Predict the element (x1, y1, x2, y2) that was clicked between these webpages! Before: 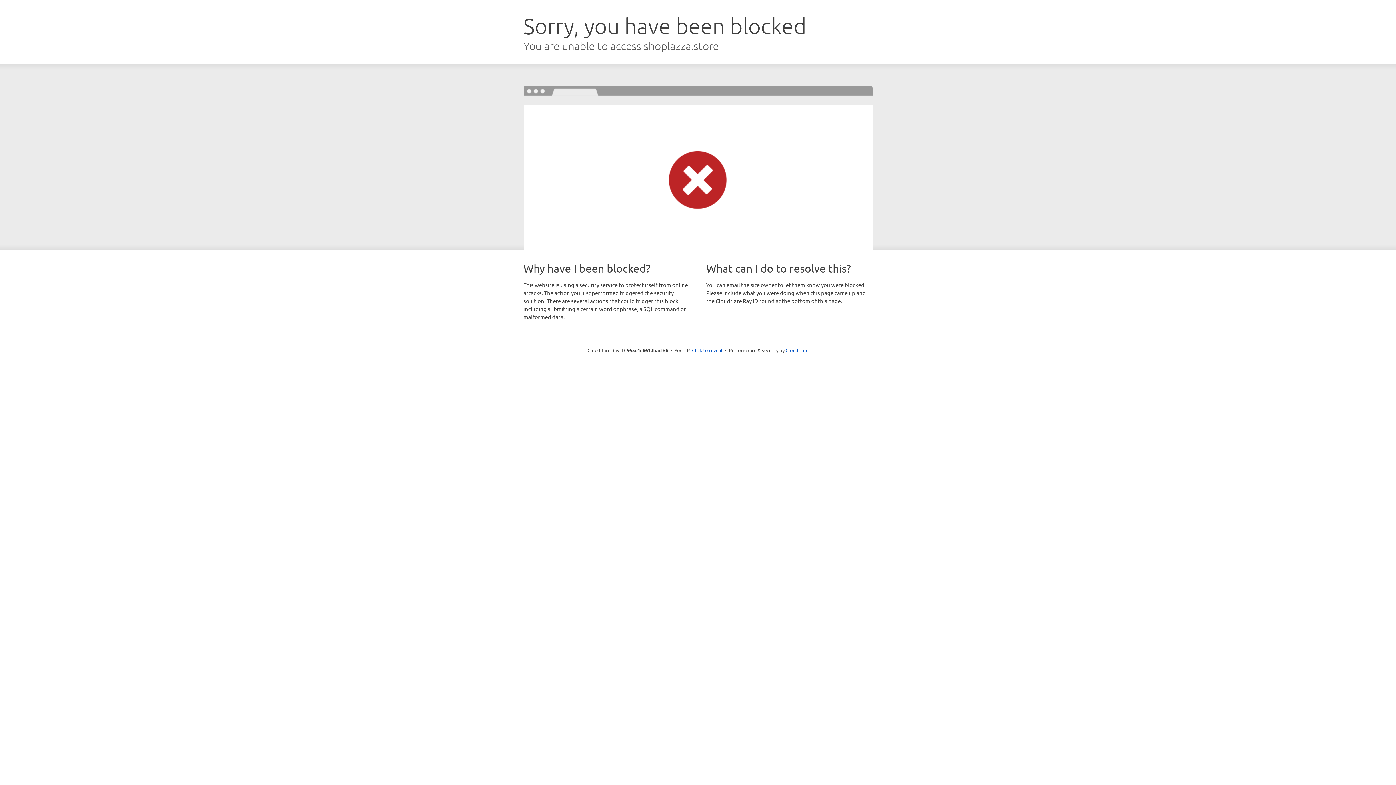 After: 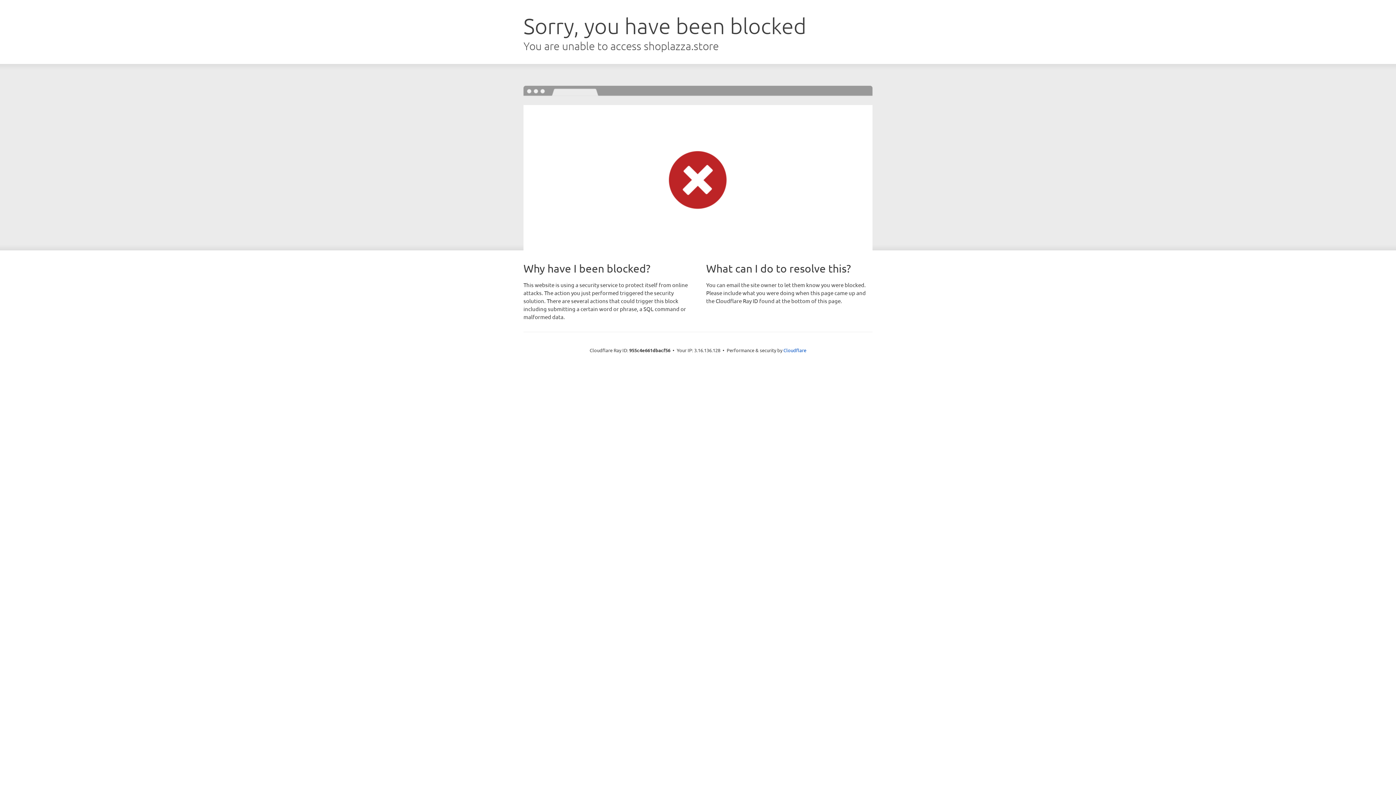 Action: label: Click to reveal bbox: (692, 346, 722, 353)